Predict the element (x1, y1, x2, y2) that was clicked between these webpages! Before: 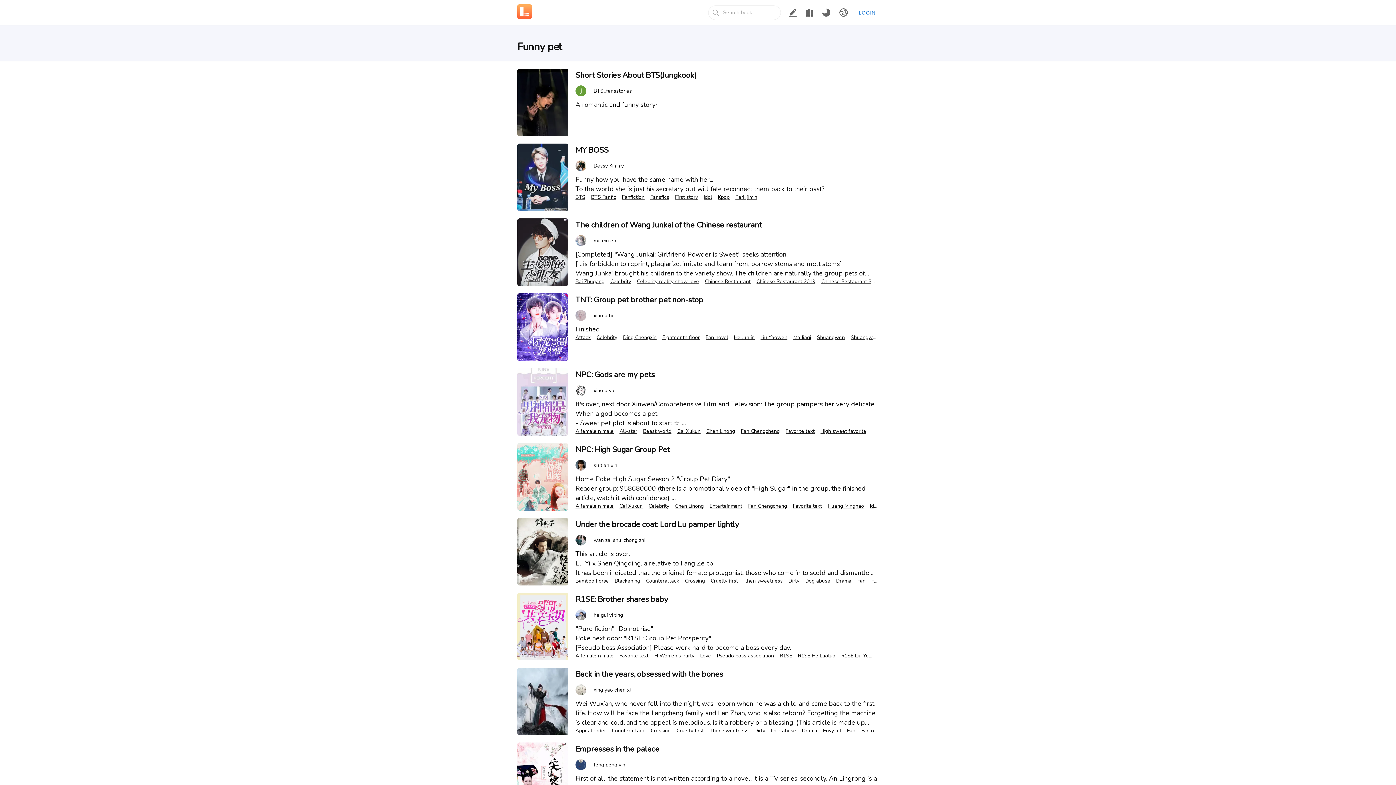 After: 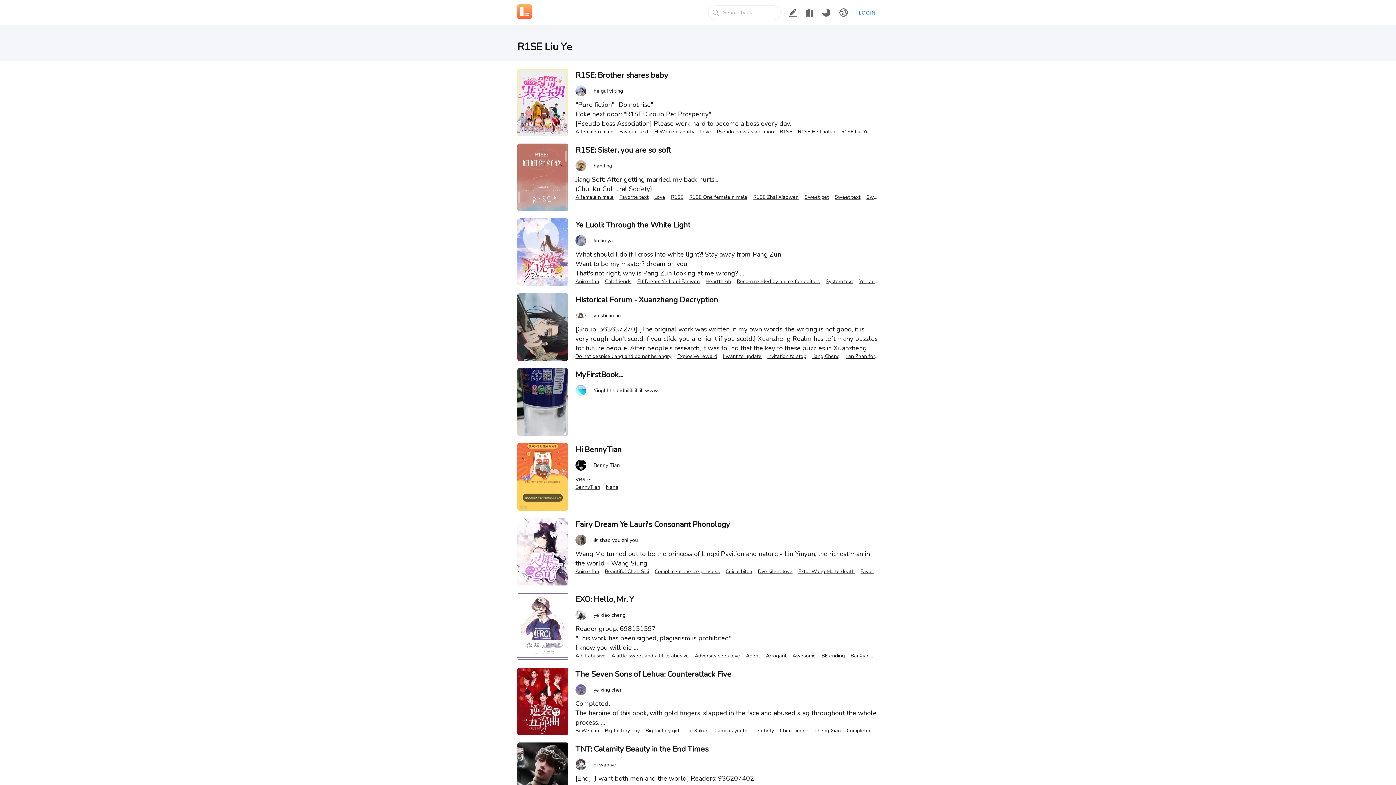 Action: label: R1SE Liu Ye bbox: (841, 652, 874, 659)